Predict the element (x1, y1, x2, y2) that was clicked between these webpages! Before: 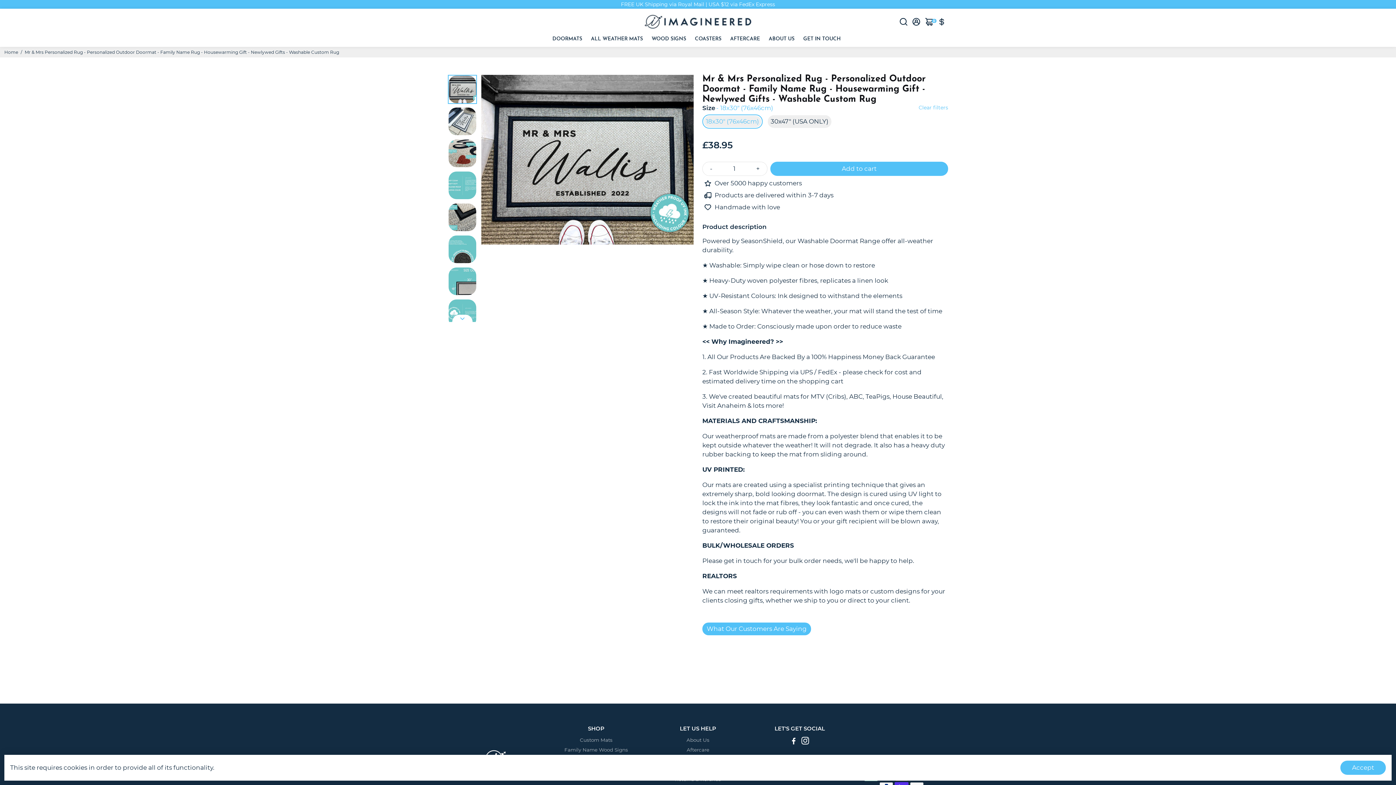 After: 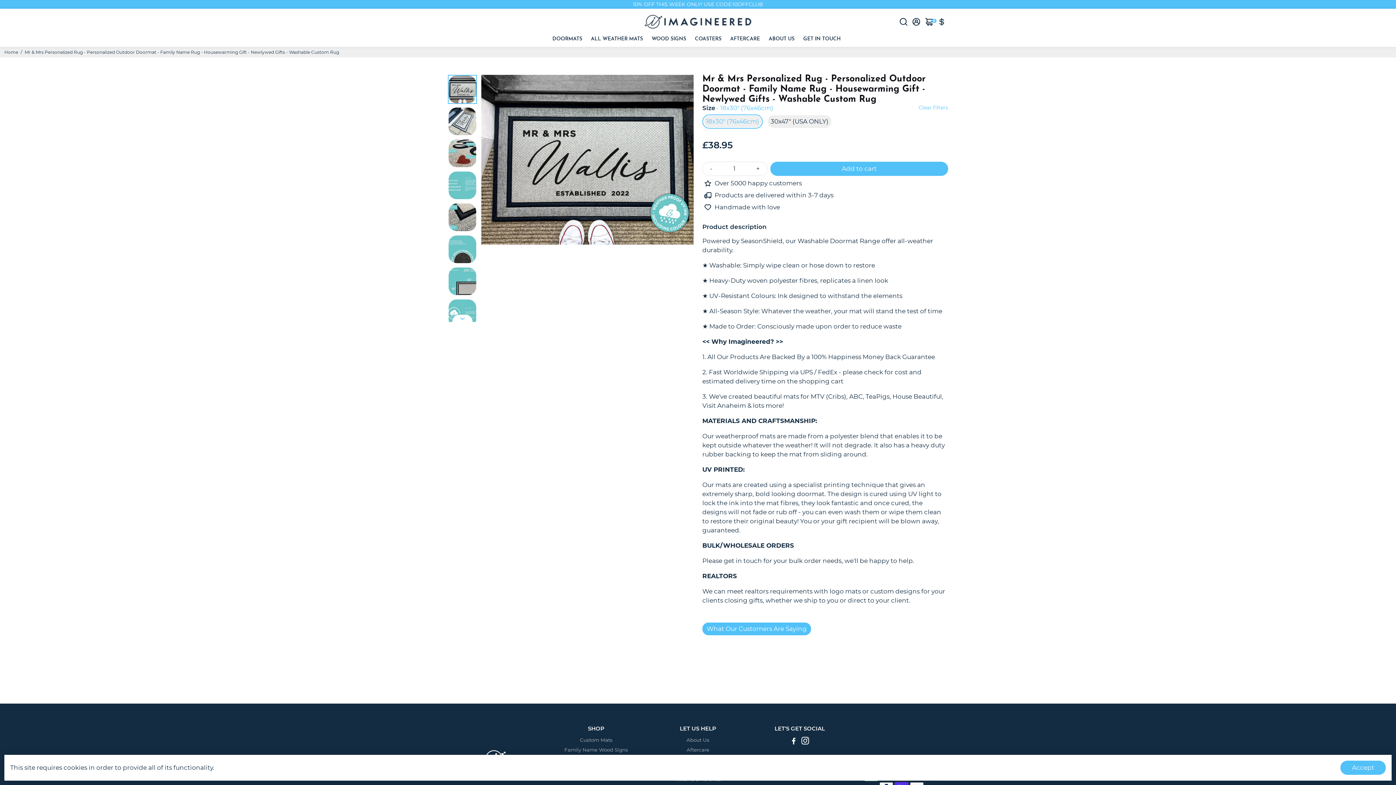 Action: label: - bbox: (702, 162, 720, 175)